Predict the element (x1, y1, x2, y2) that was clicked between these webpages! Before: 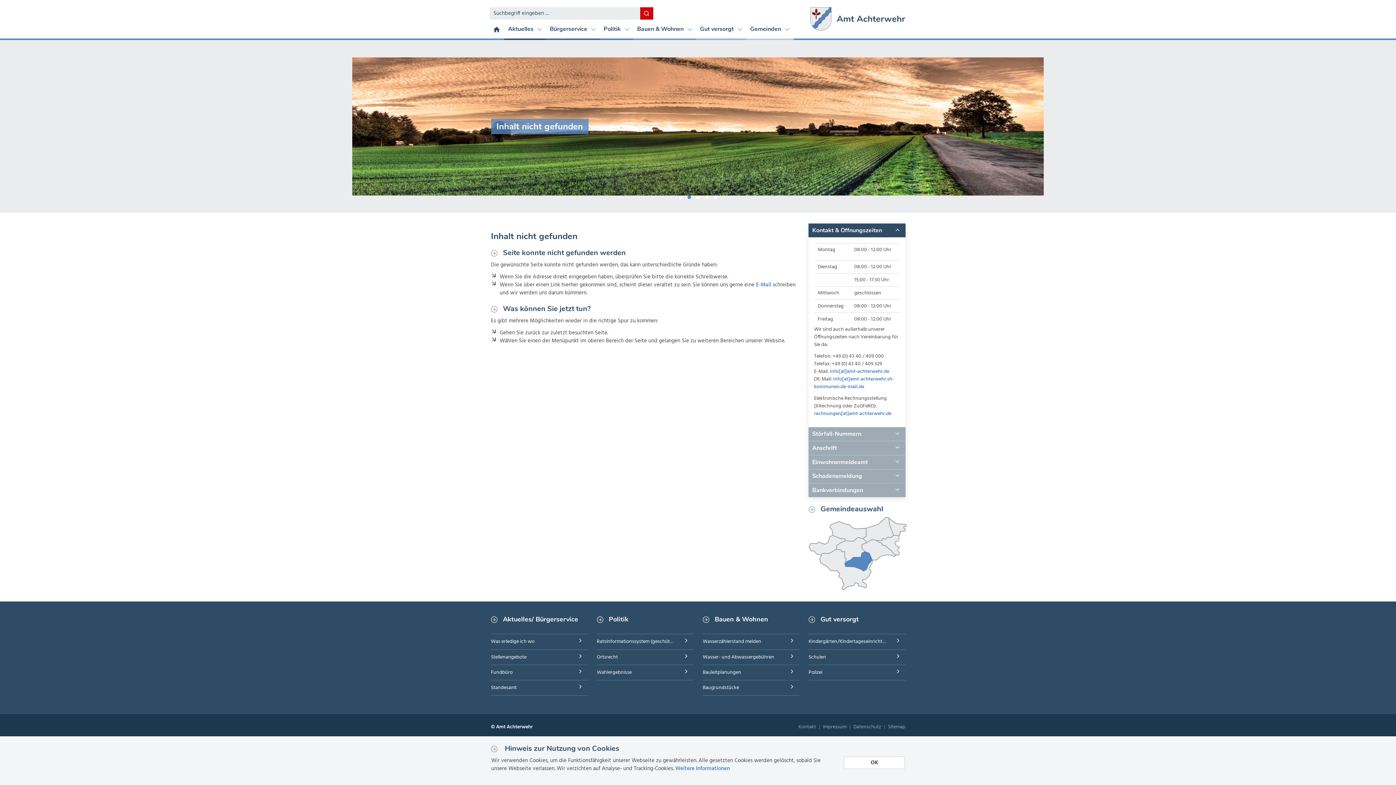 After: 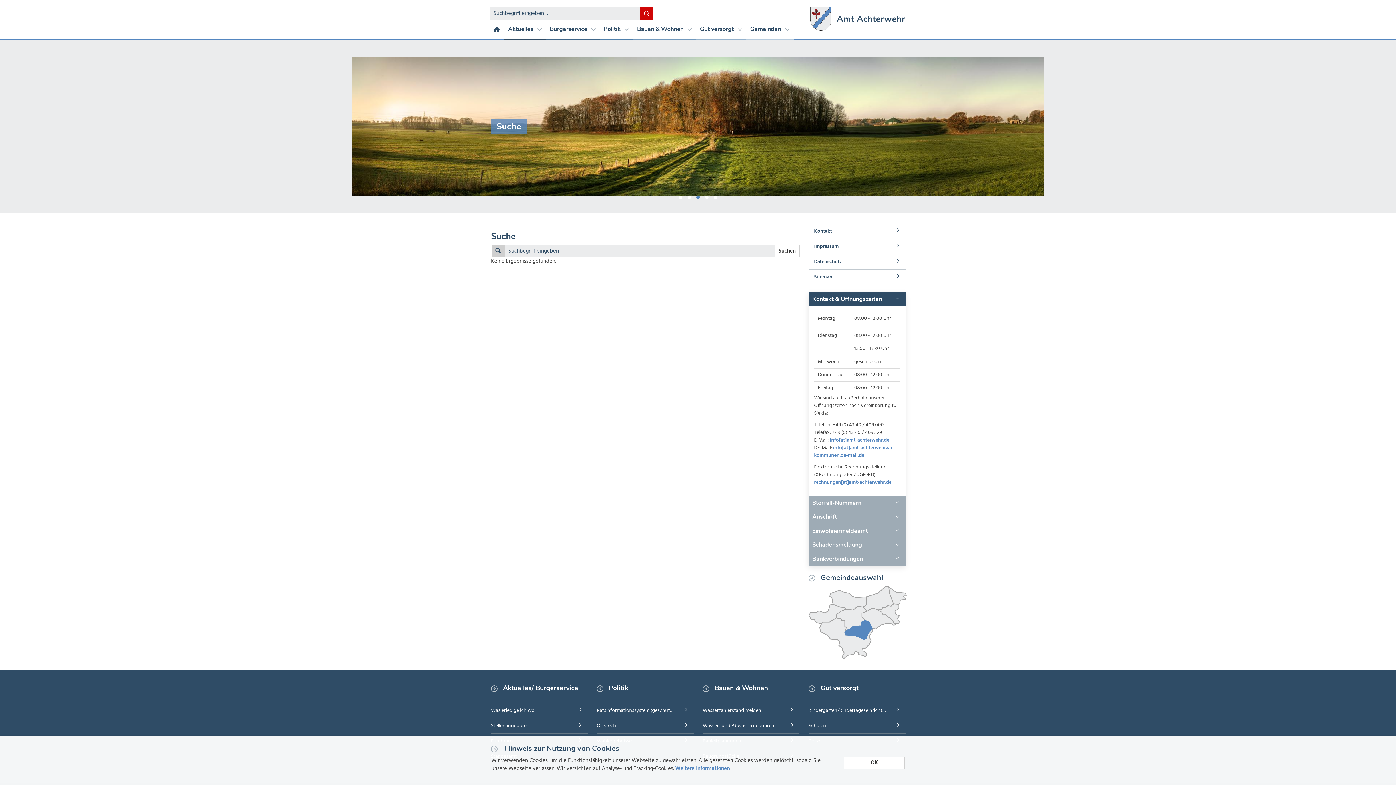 Action: bbox: (640, 7, 653, 19)